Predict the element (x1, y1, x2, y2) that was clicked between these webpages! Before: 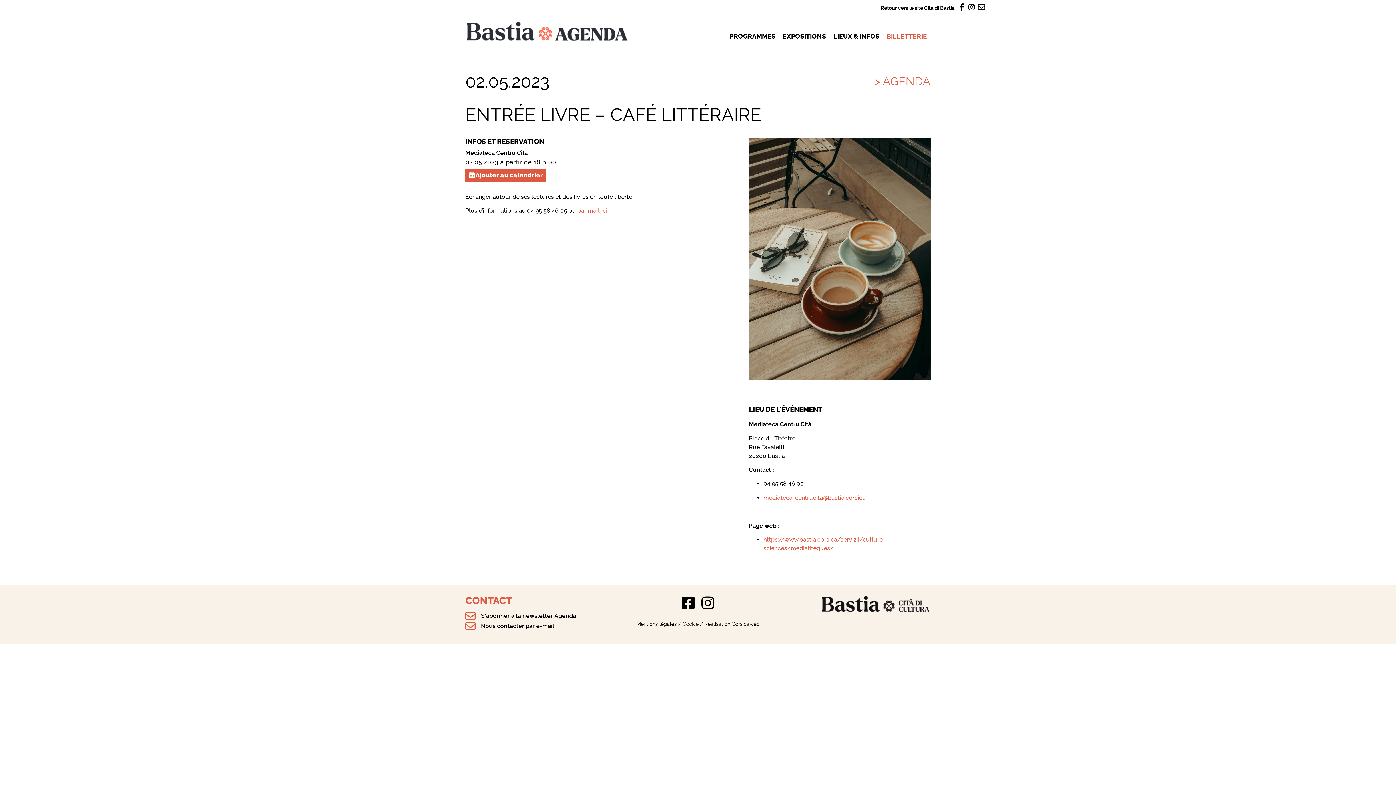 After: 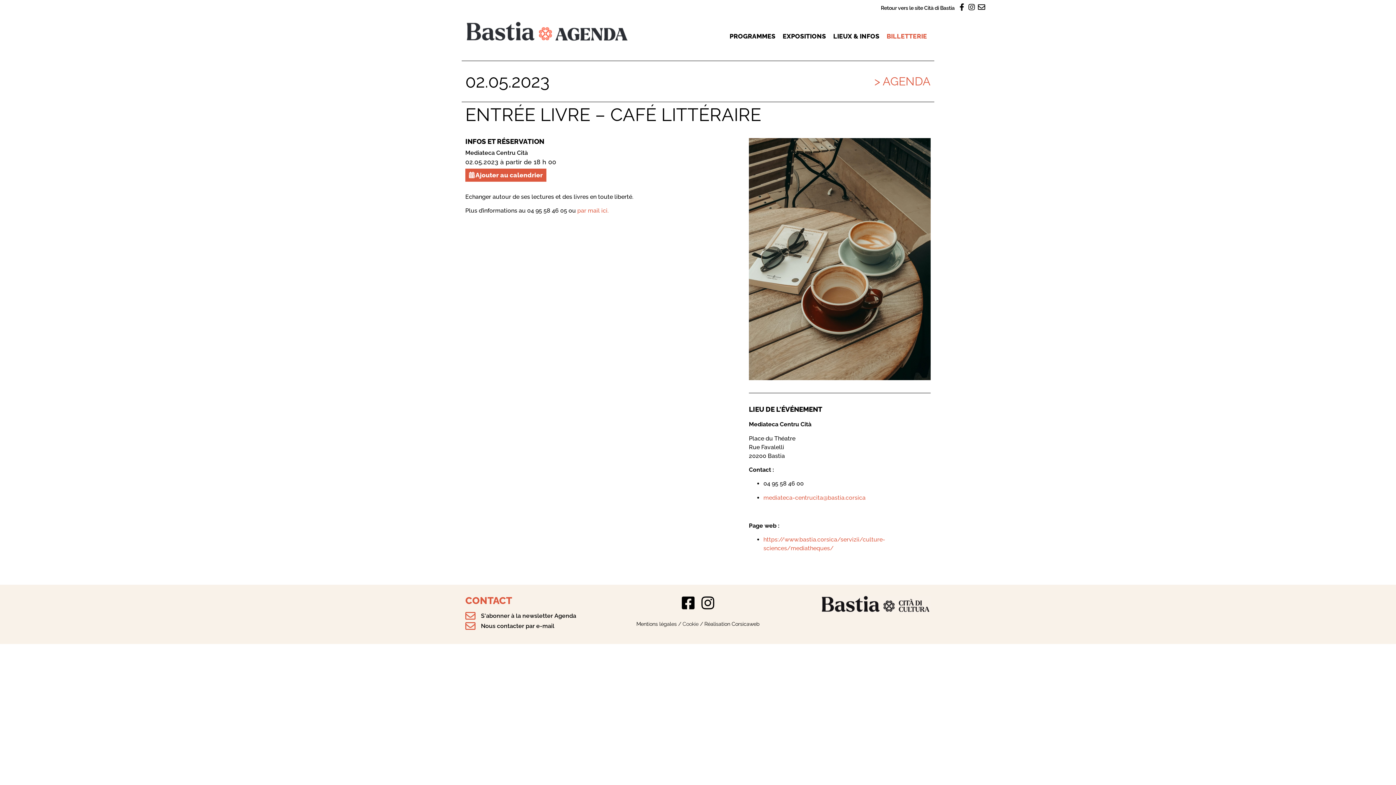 Action: bbox: (958, 3, 965, 10)